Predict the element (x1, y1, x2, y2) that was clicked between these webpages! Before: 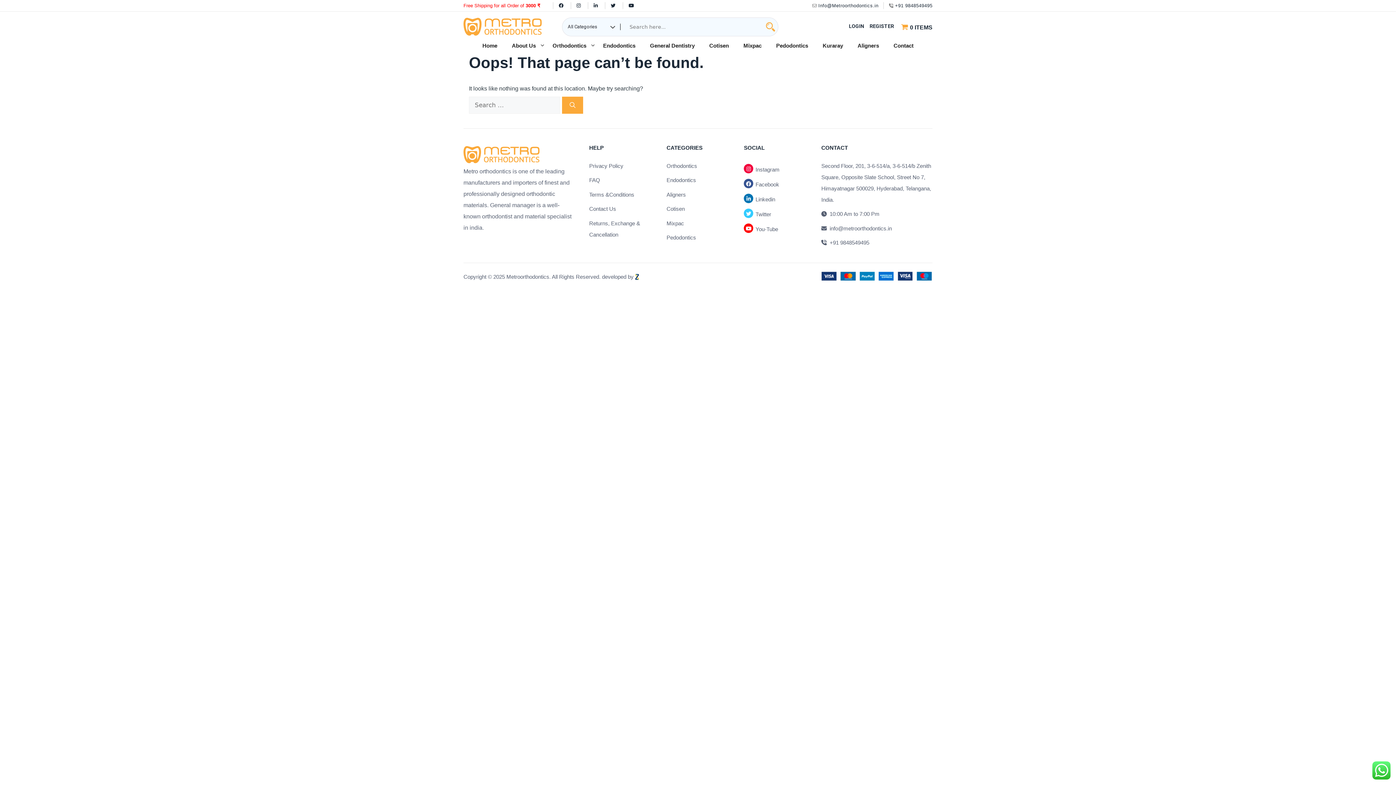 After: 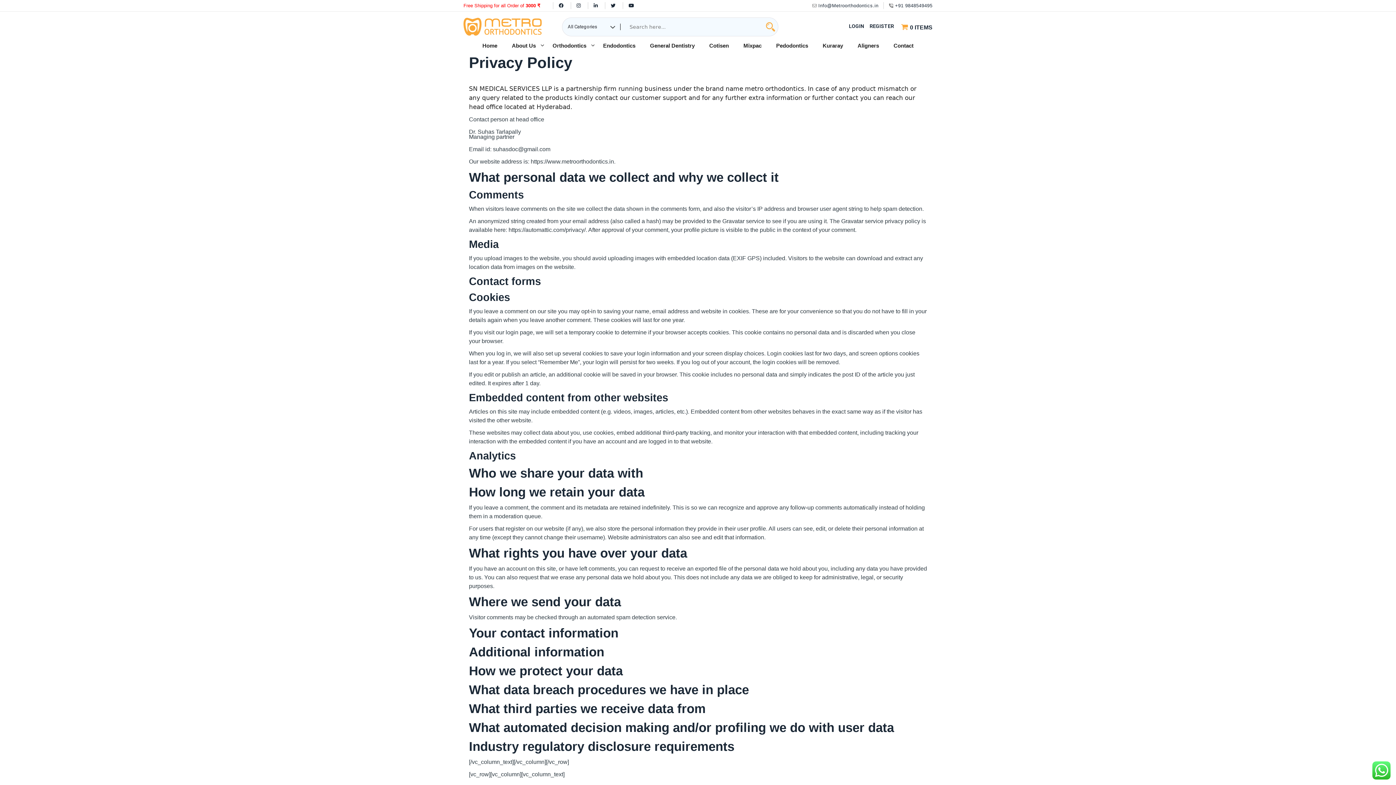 Action: label: Privacy Policy bbox: (589, 162, 623, 168)